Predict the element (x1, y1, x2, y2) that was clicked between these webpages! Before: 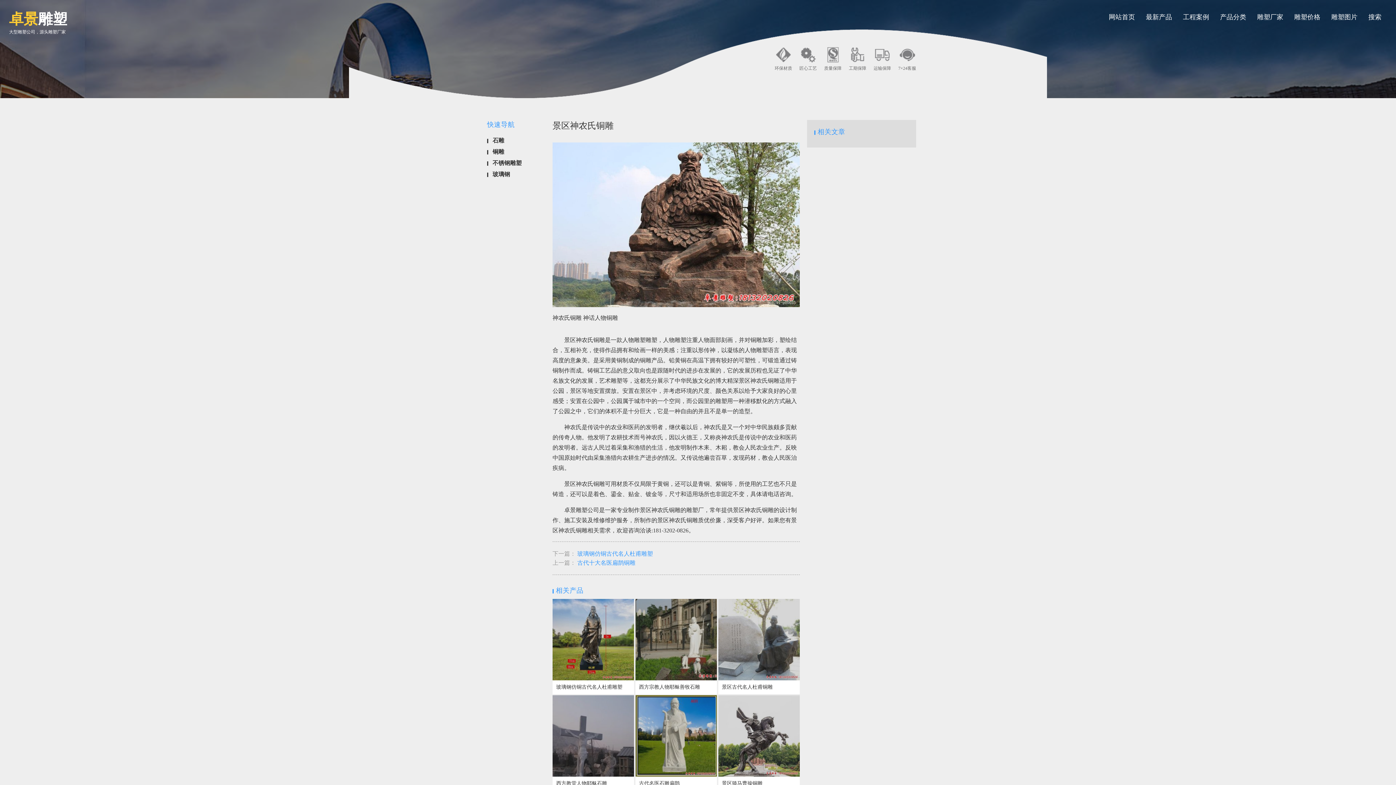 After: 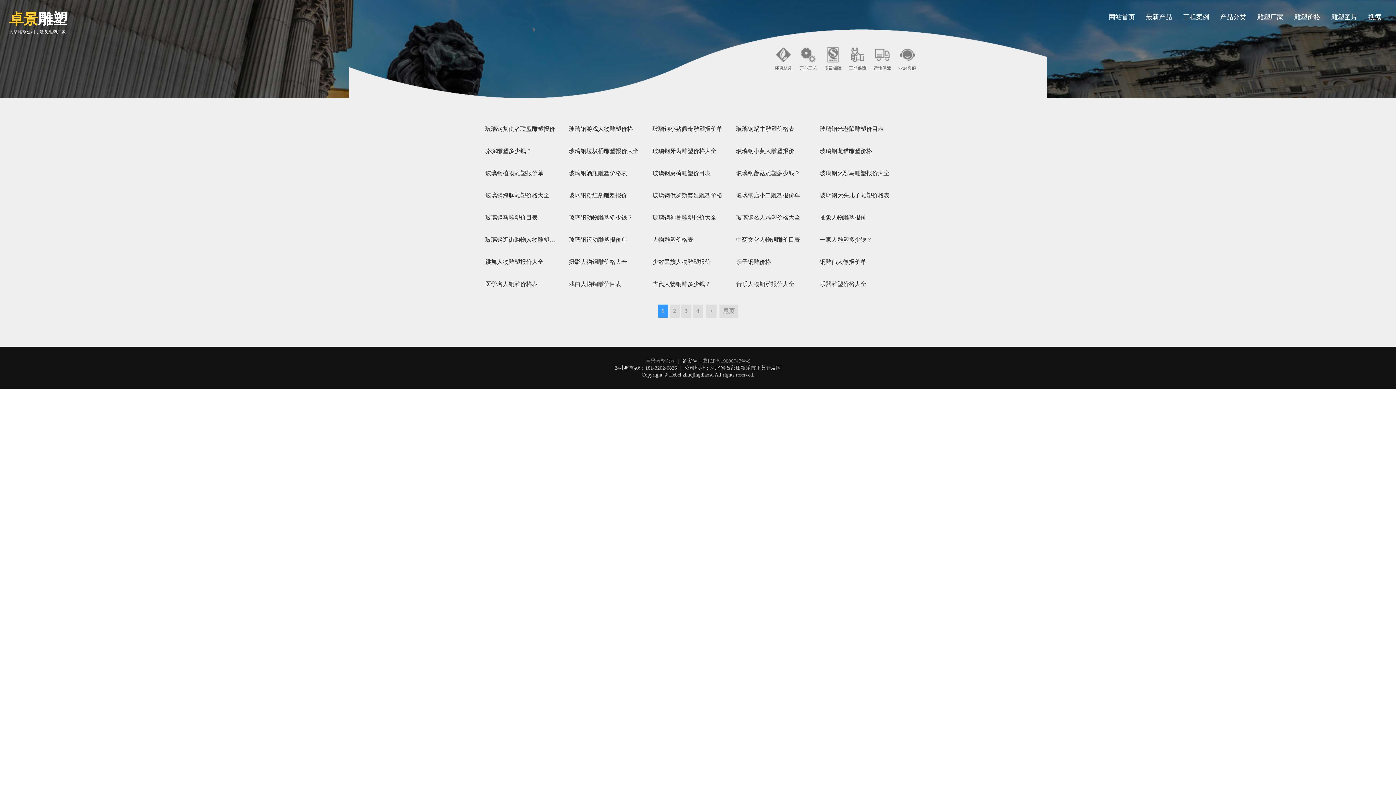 Action: bbox: (1289, 9, 1326, 25) label: 雕塑价格